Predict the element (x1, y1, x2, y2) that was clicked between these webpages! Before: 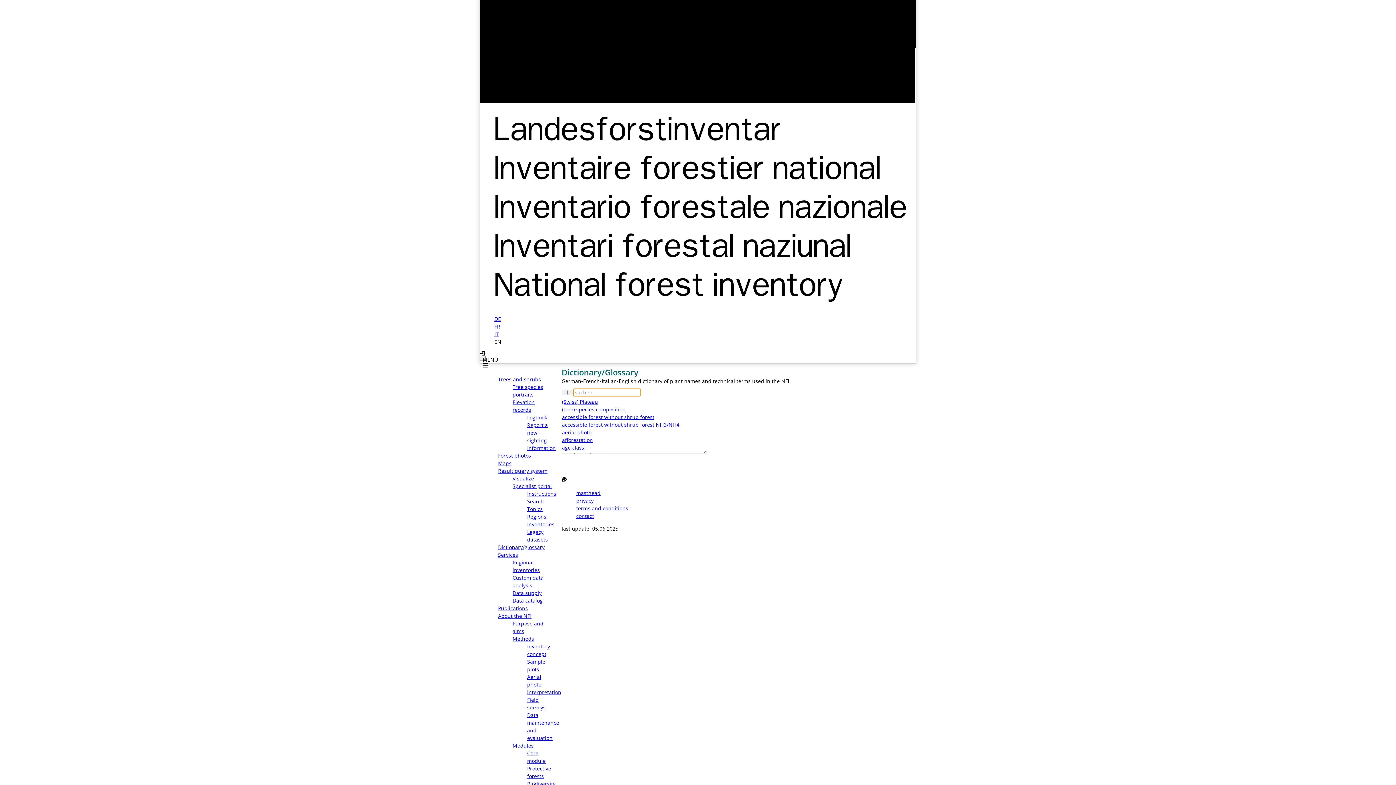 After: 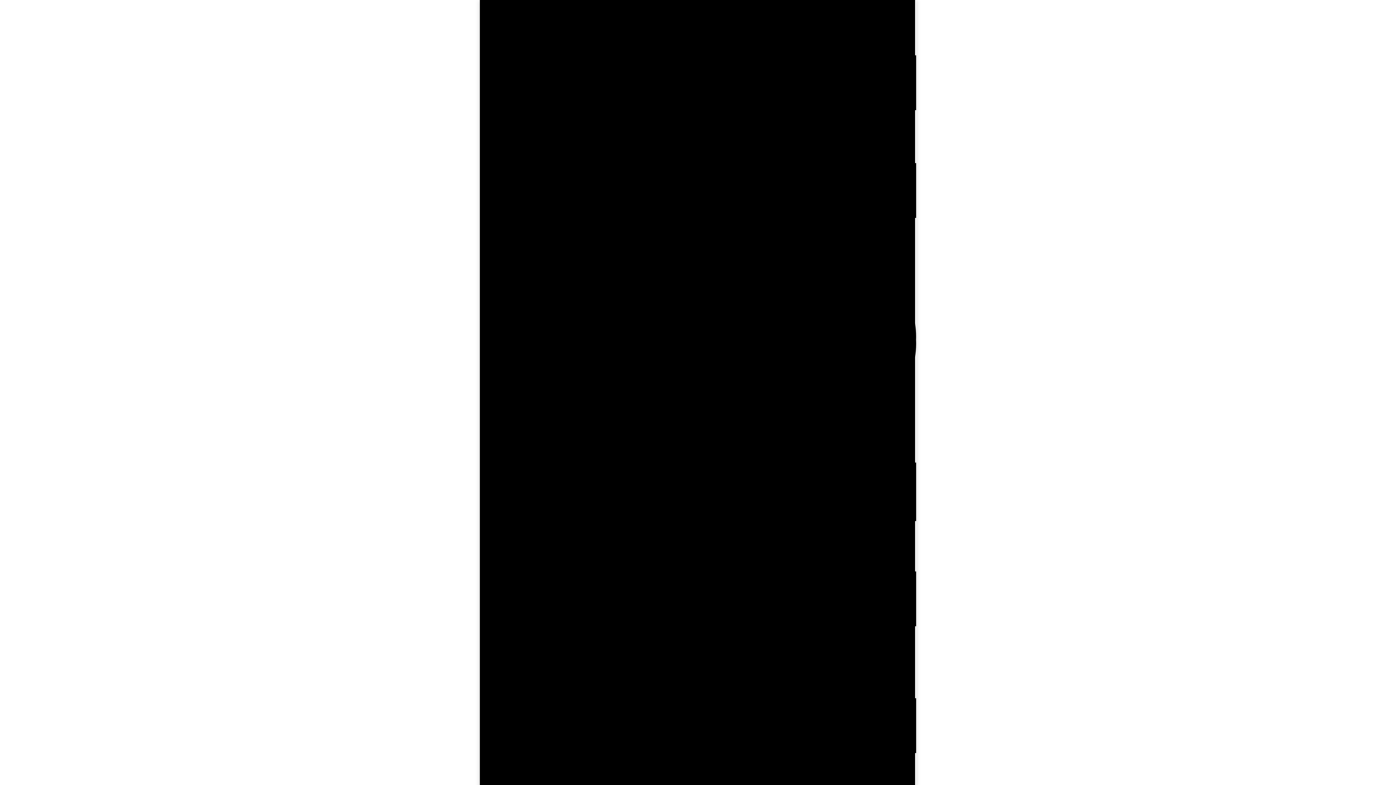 Action: bbox: (527, 658, 545, 673) label: Sample plots